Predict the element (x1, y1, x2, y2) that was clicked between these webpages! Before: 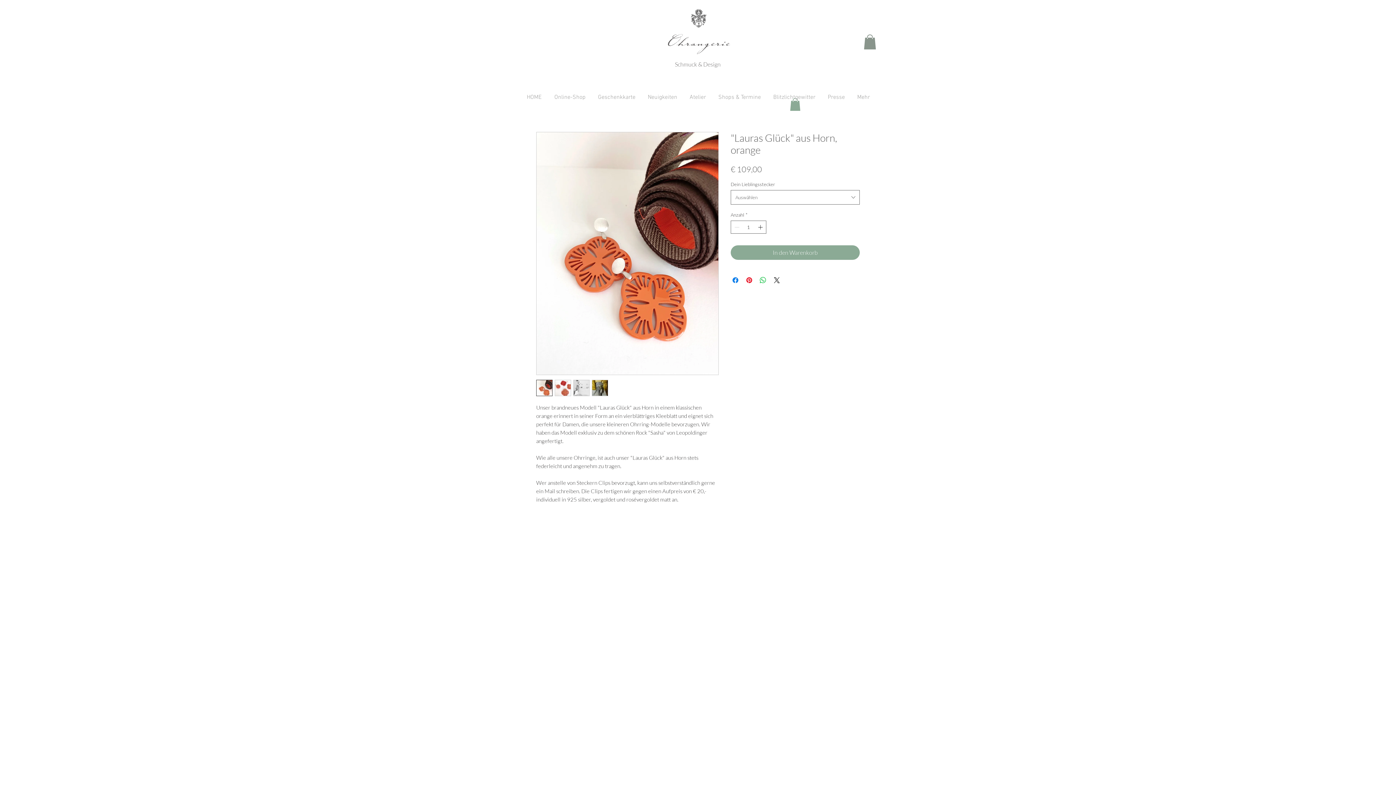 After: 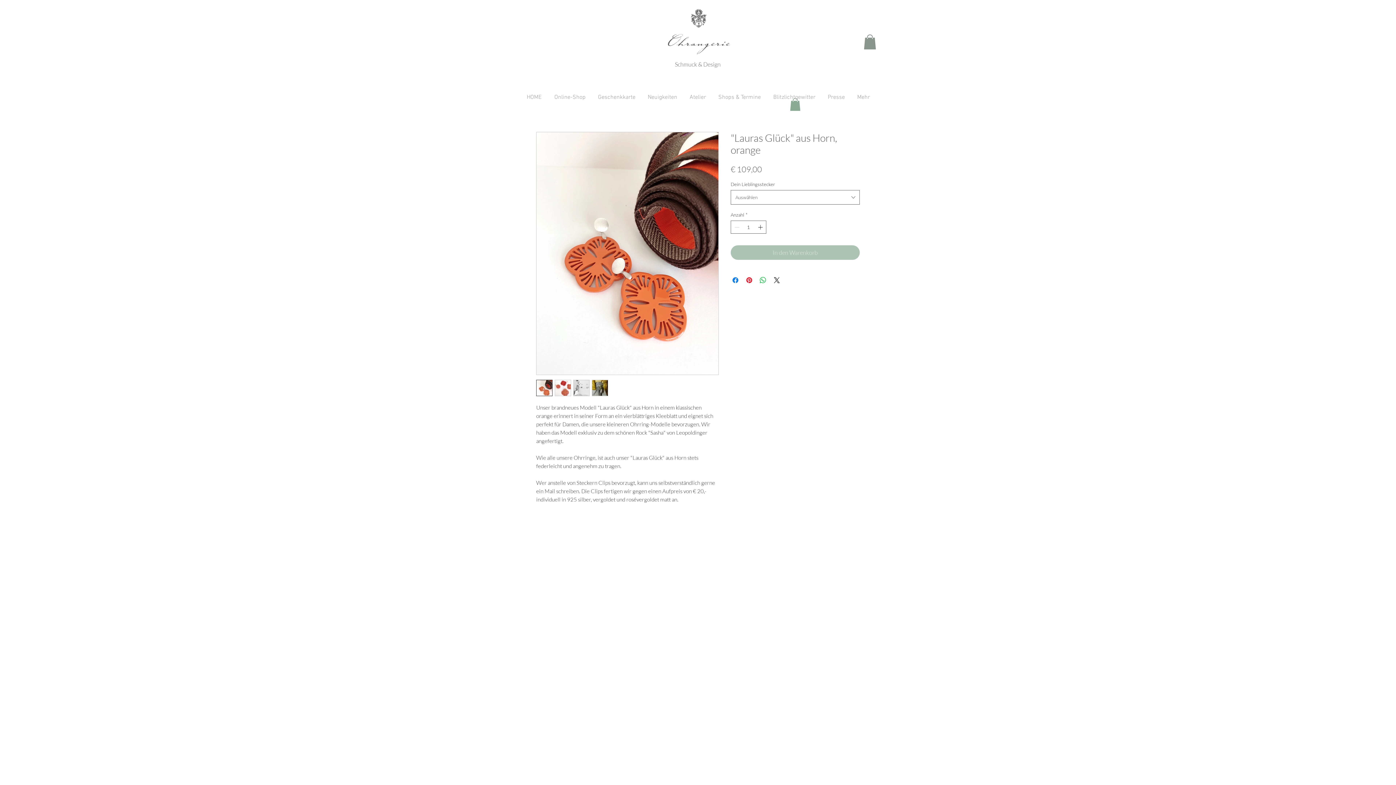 Action: bbox: (730, 245, 860, 259) label: In den Warenkorb